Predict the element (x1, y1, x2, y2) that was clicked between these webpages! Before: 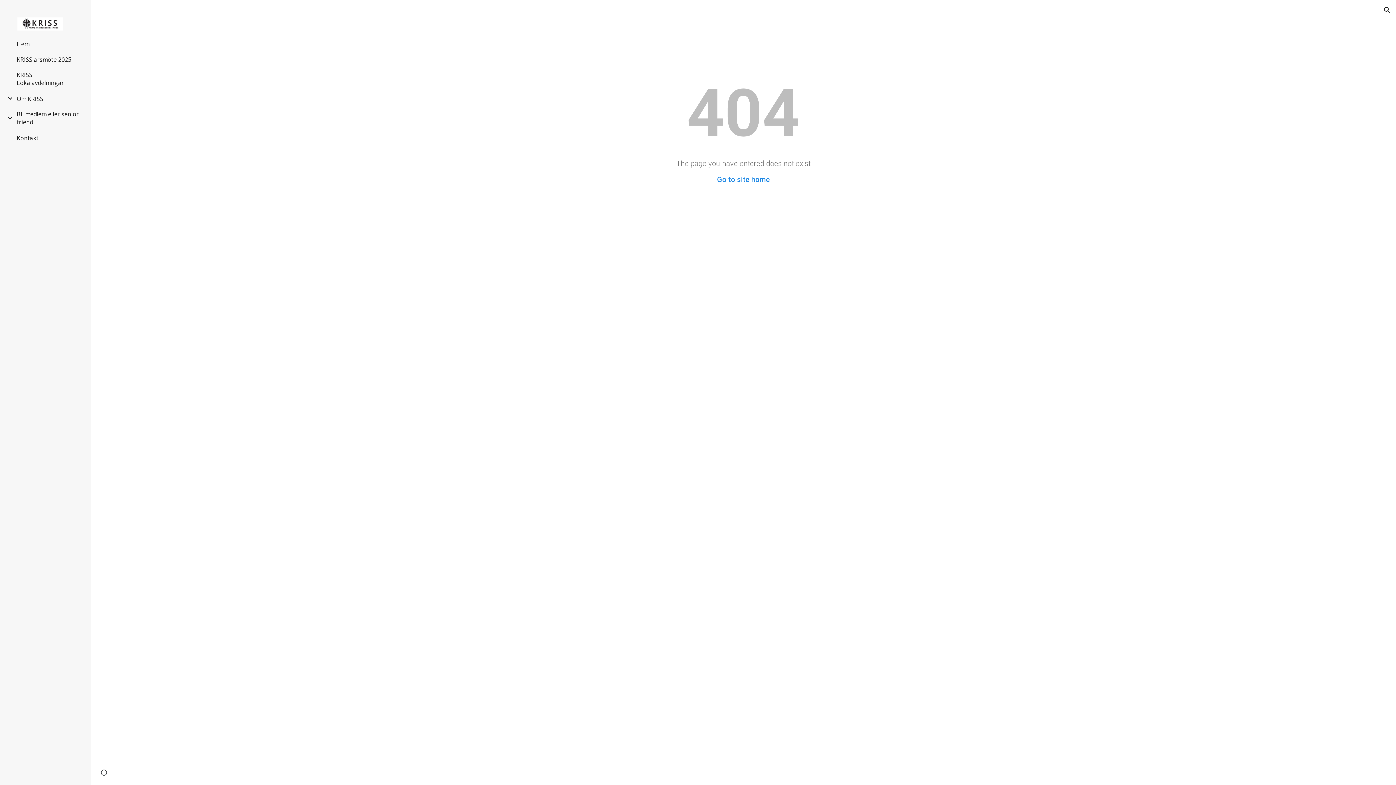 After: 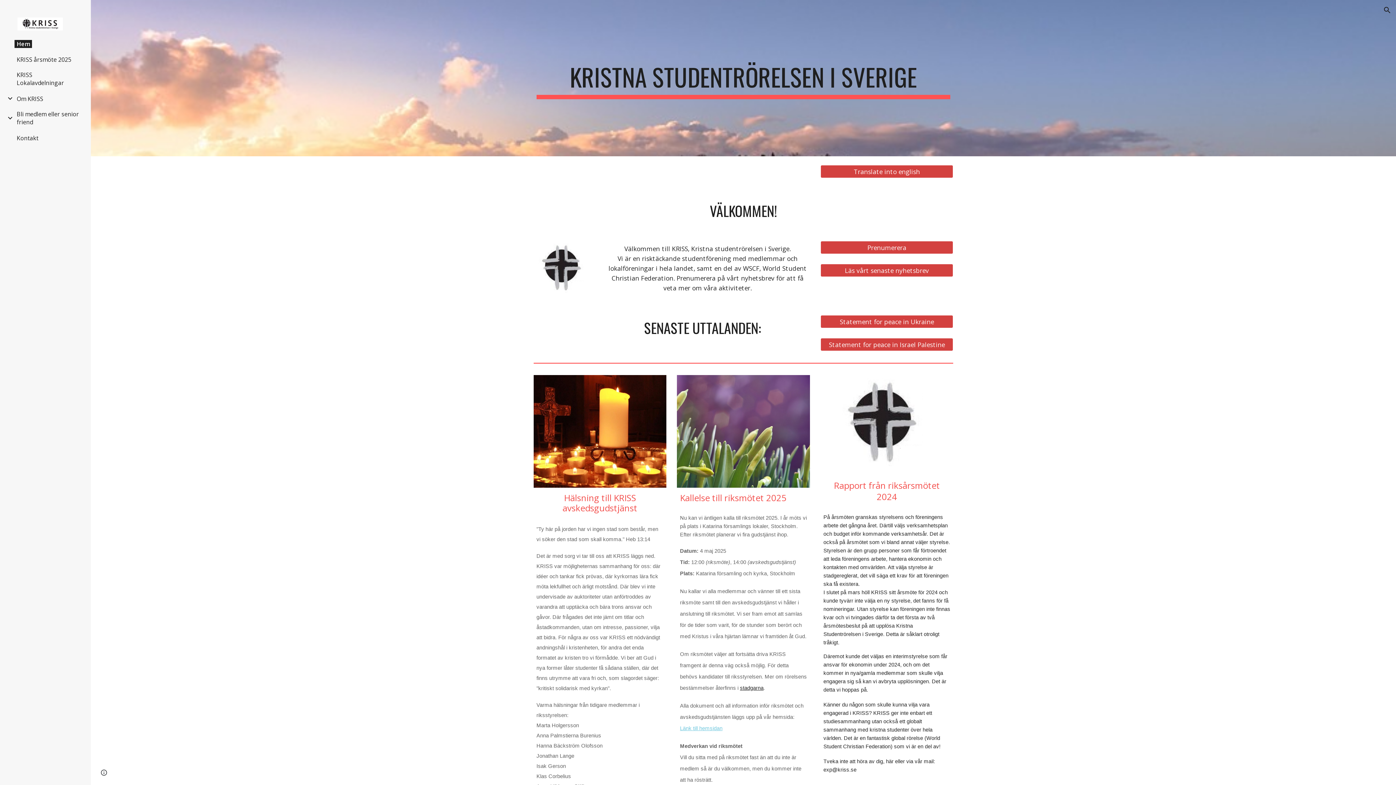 Action: bbox: (14, 39, 31, 47) label: Hem